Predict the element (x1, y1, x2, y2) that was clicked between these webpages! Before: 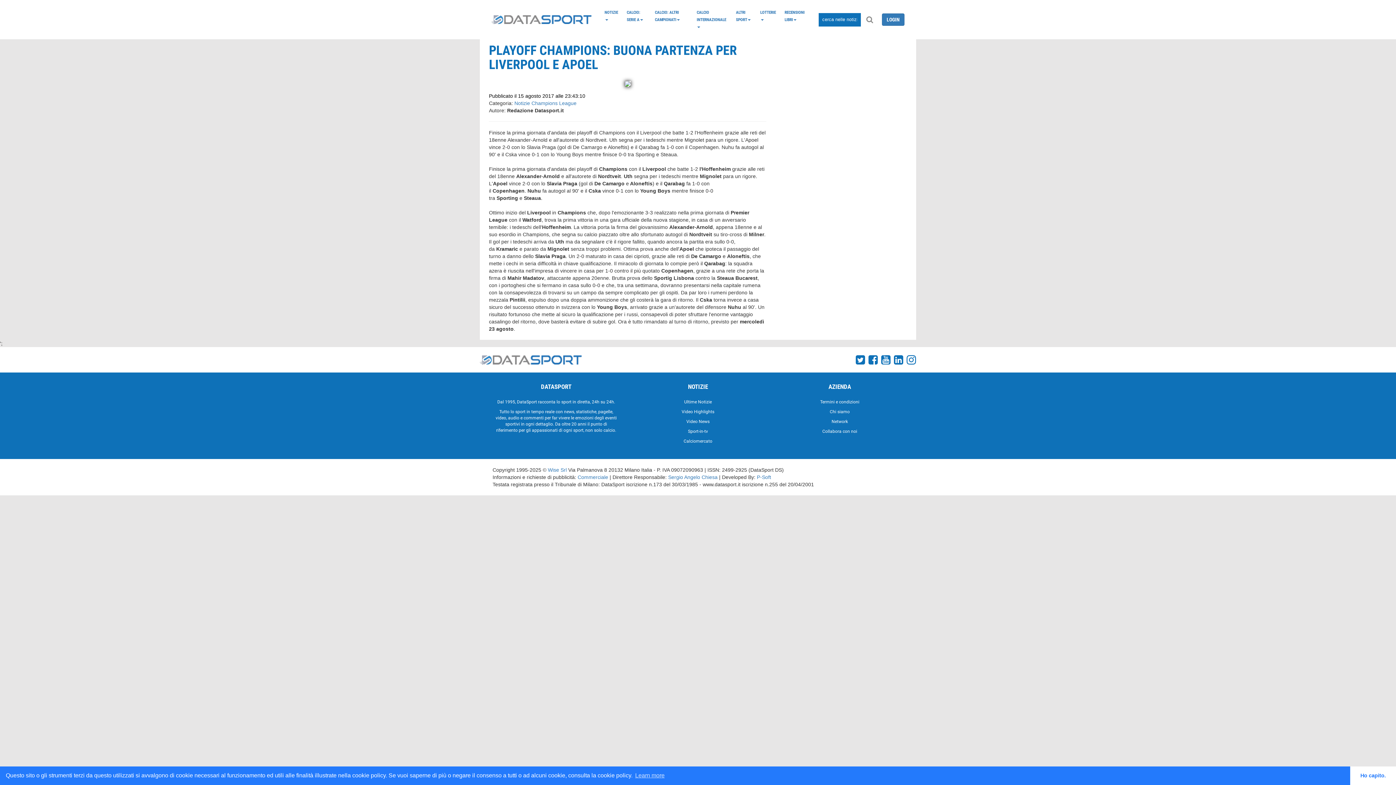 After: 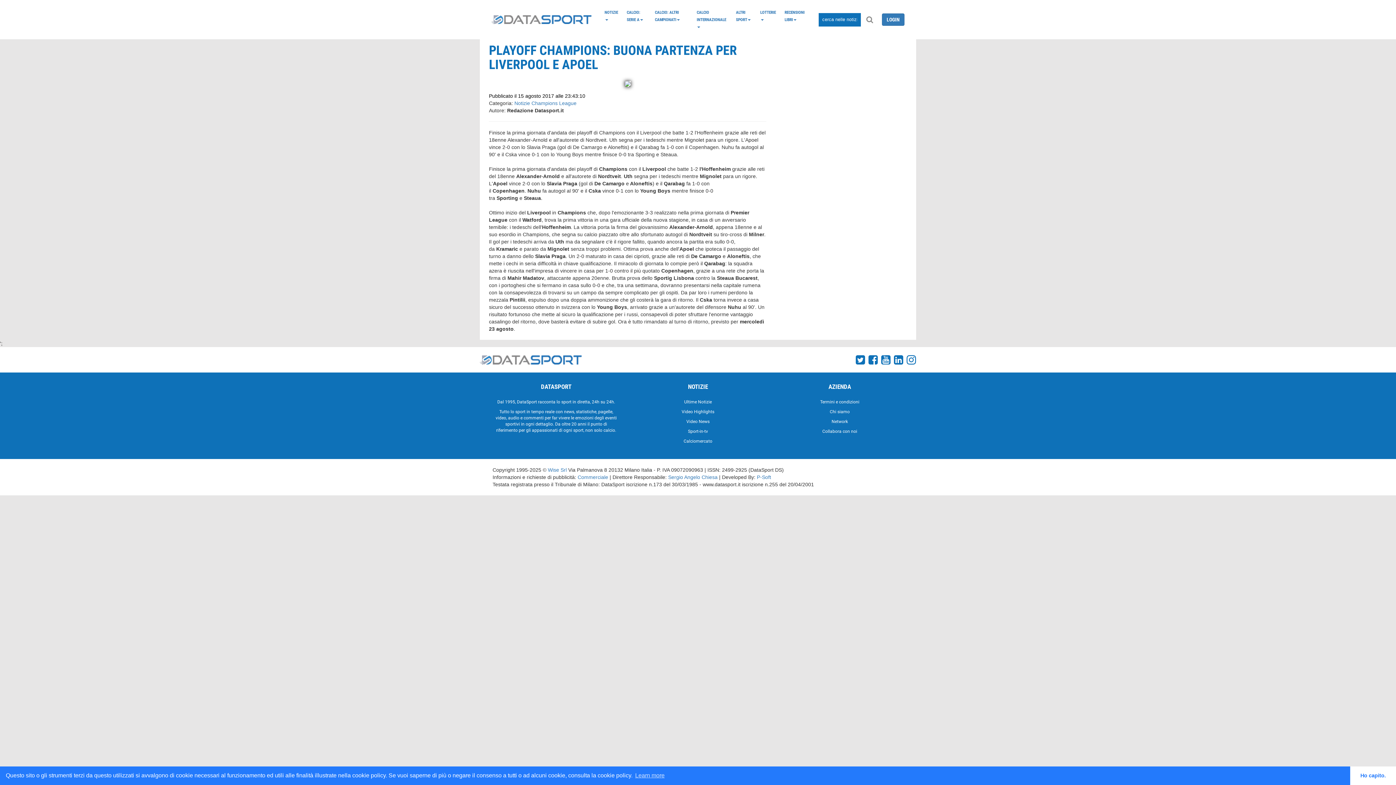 Action: bbox: (866, 359, 879, 365) label:  